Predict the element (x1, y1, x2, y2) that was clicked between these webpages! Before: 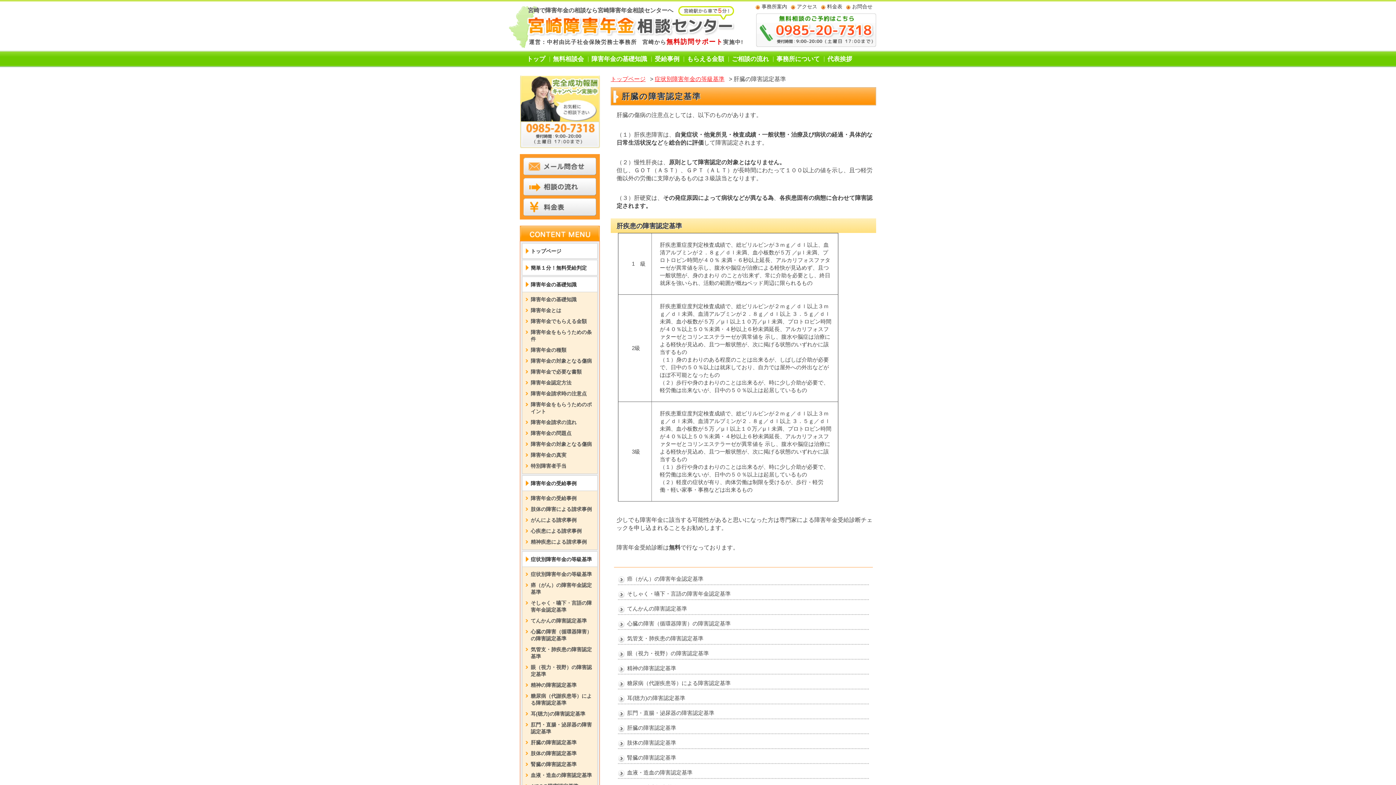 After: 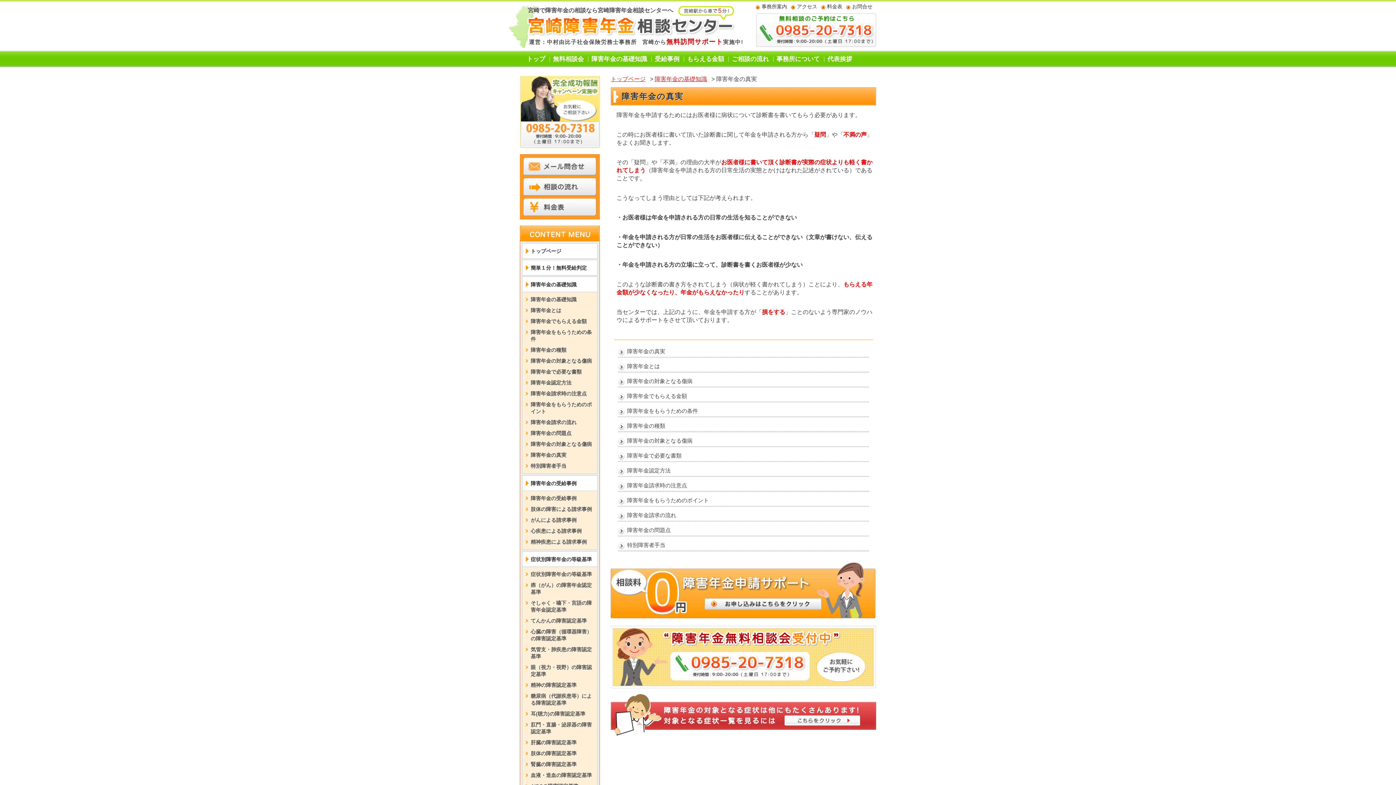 Action: label: 障害年金の真実 bbox: (522, 449, 597, 460)